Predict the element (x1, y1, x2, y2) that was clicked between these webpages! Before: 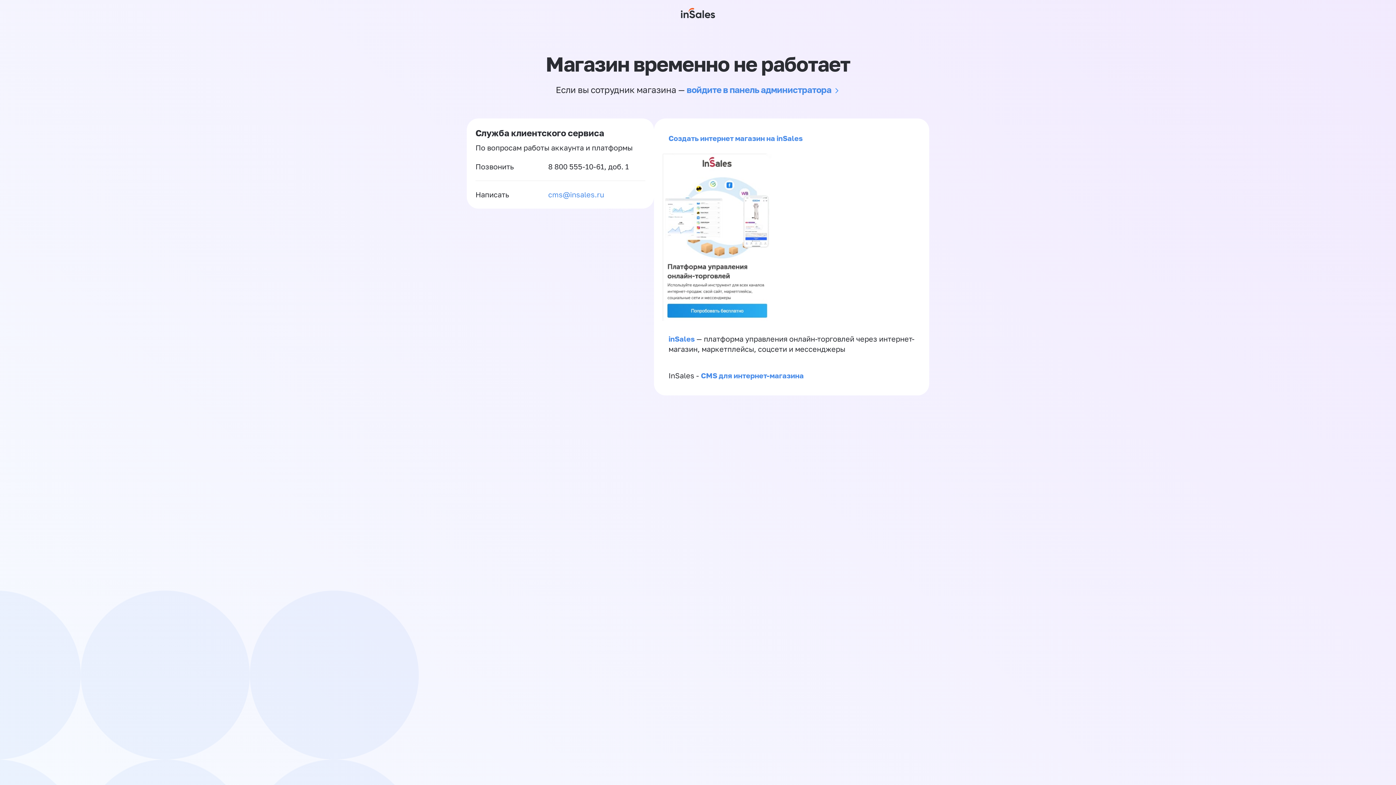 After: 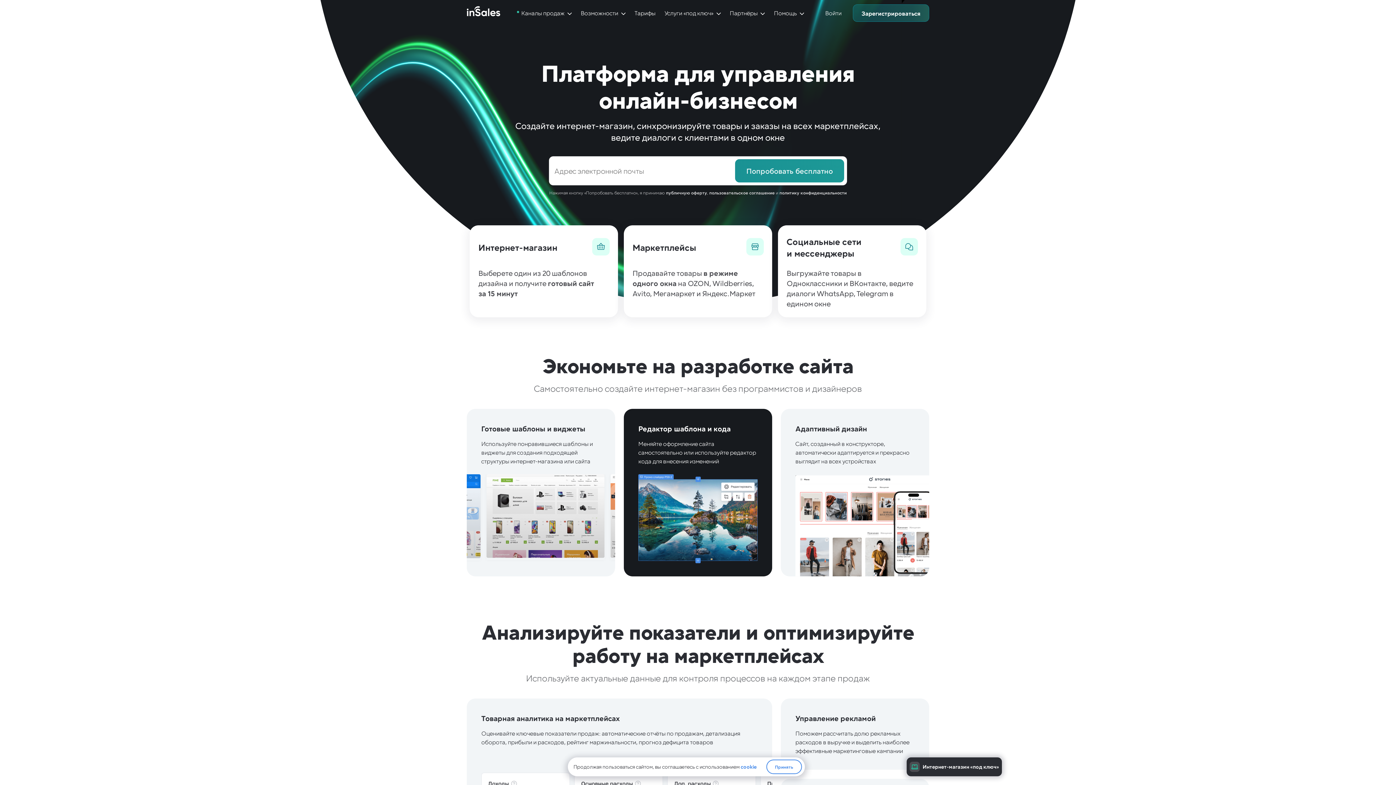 Action: bbox: (662, 313, 772, 322)